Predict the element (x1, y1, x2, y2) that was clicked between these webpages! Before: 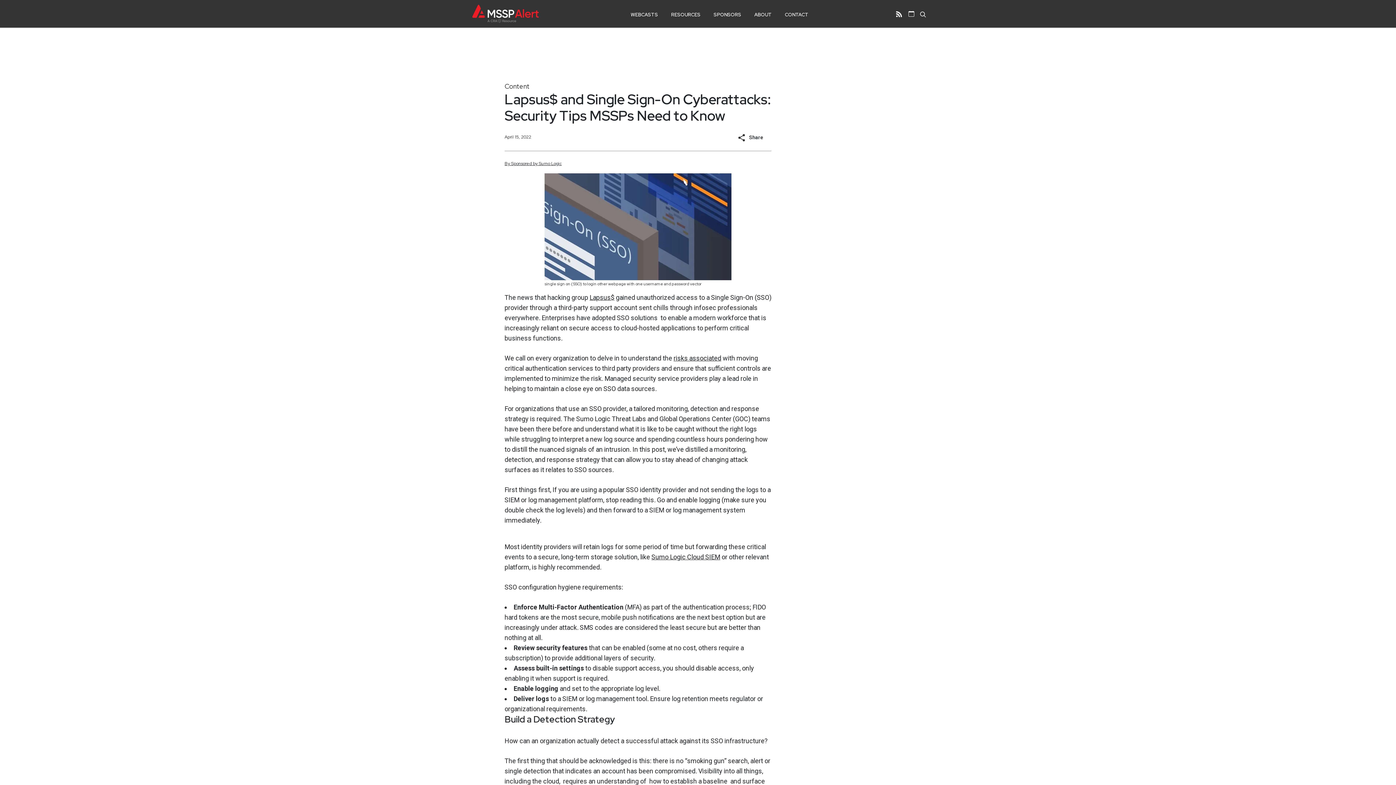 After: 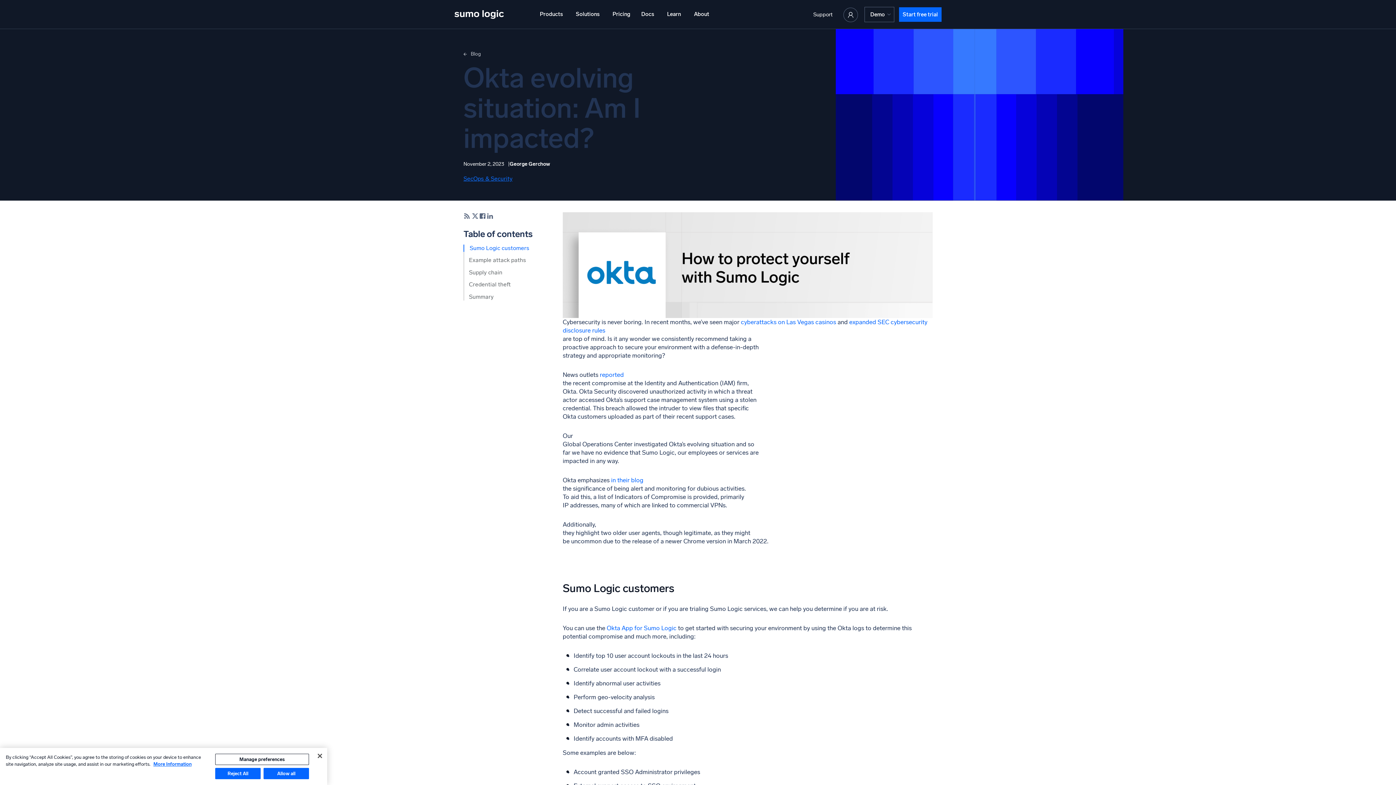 Action: bbox: (673, 354, 721, 362) label: risks associated